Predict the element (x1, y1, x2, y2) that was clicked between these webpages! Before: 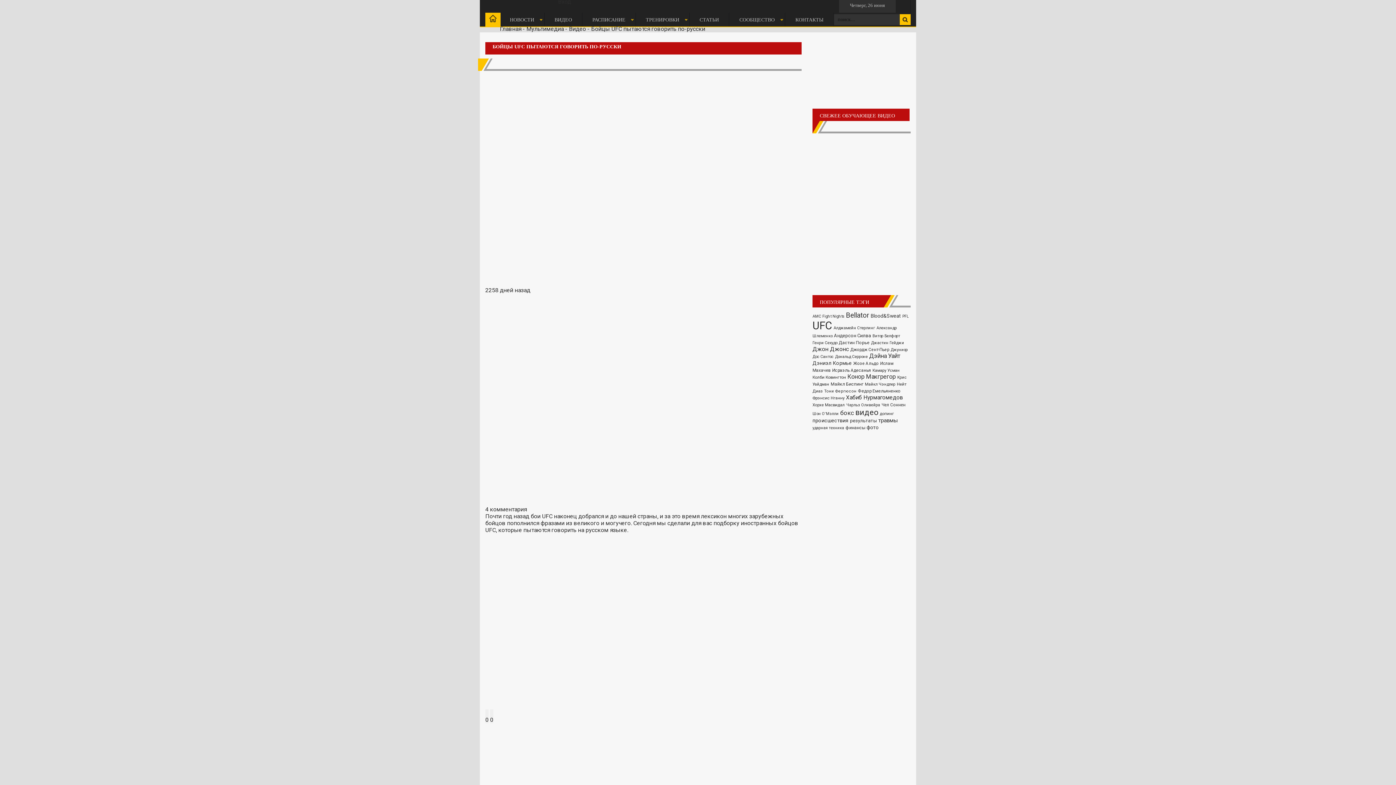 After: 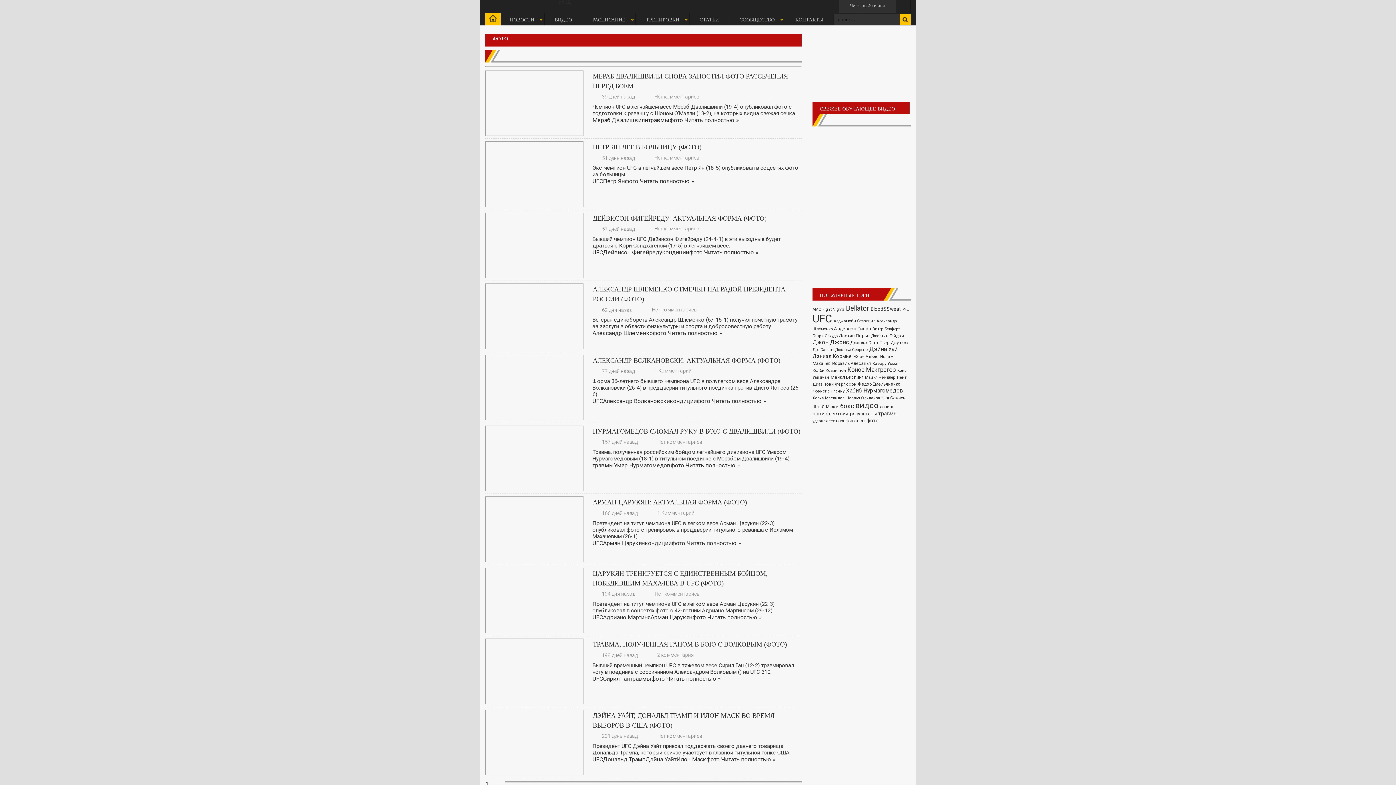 Action: label: фото (1 057 элементов) bbox: (866, 424, 878, 430)